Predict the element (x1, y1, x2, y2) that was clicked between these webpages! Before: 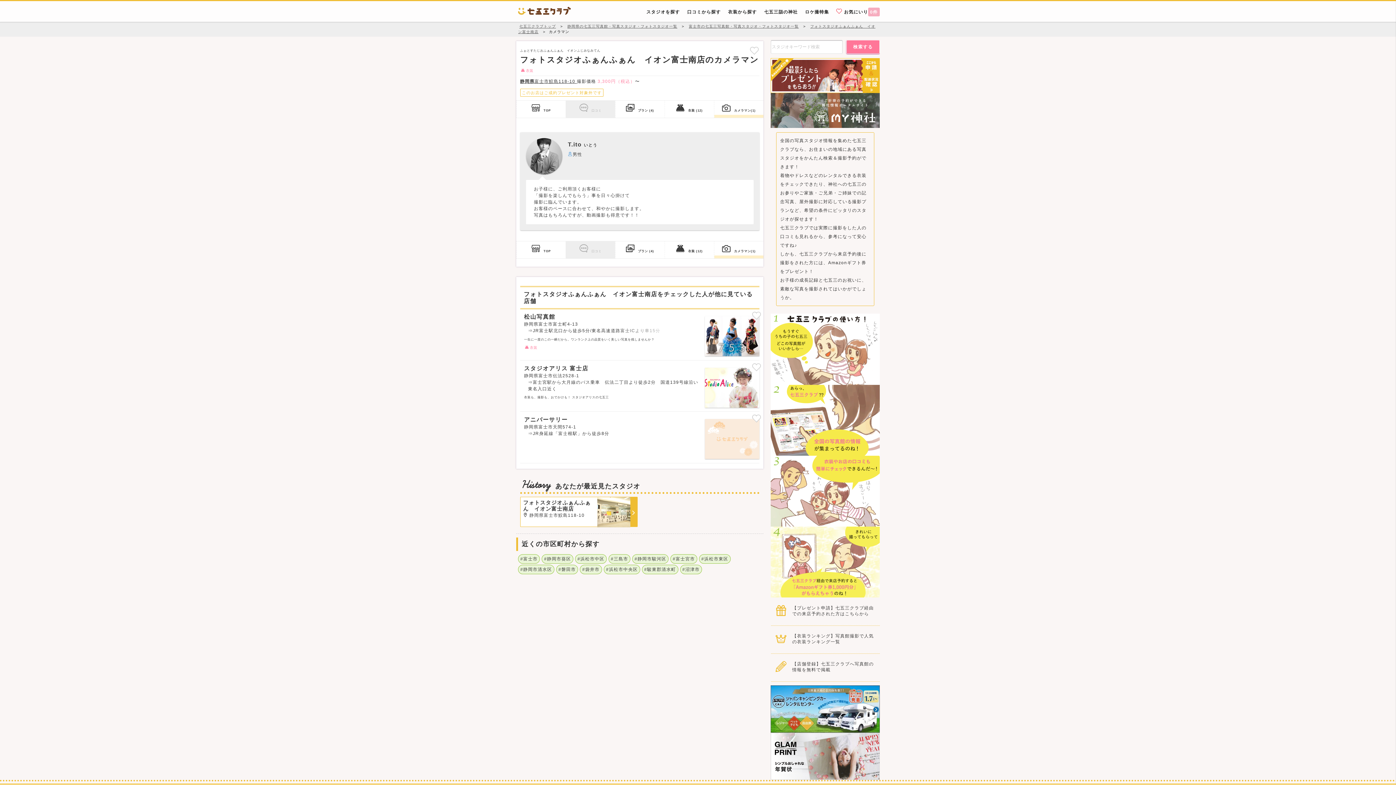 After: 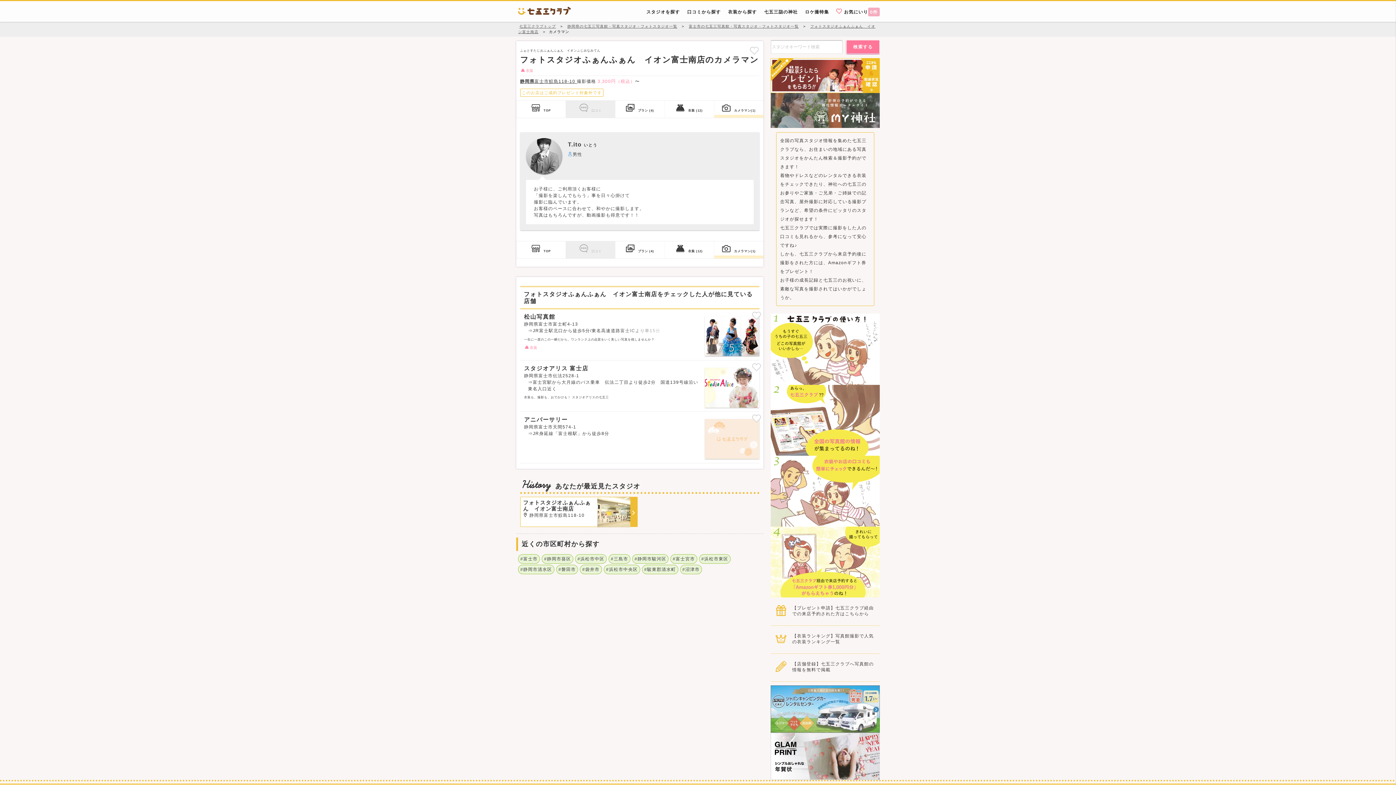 Action: bbox: (770, 706, 880, 711)